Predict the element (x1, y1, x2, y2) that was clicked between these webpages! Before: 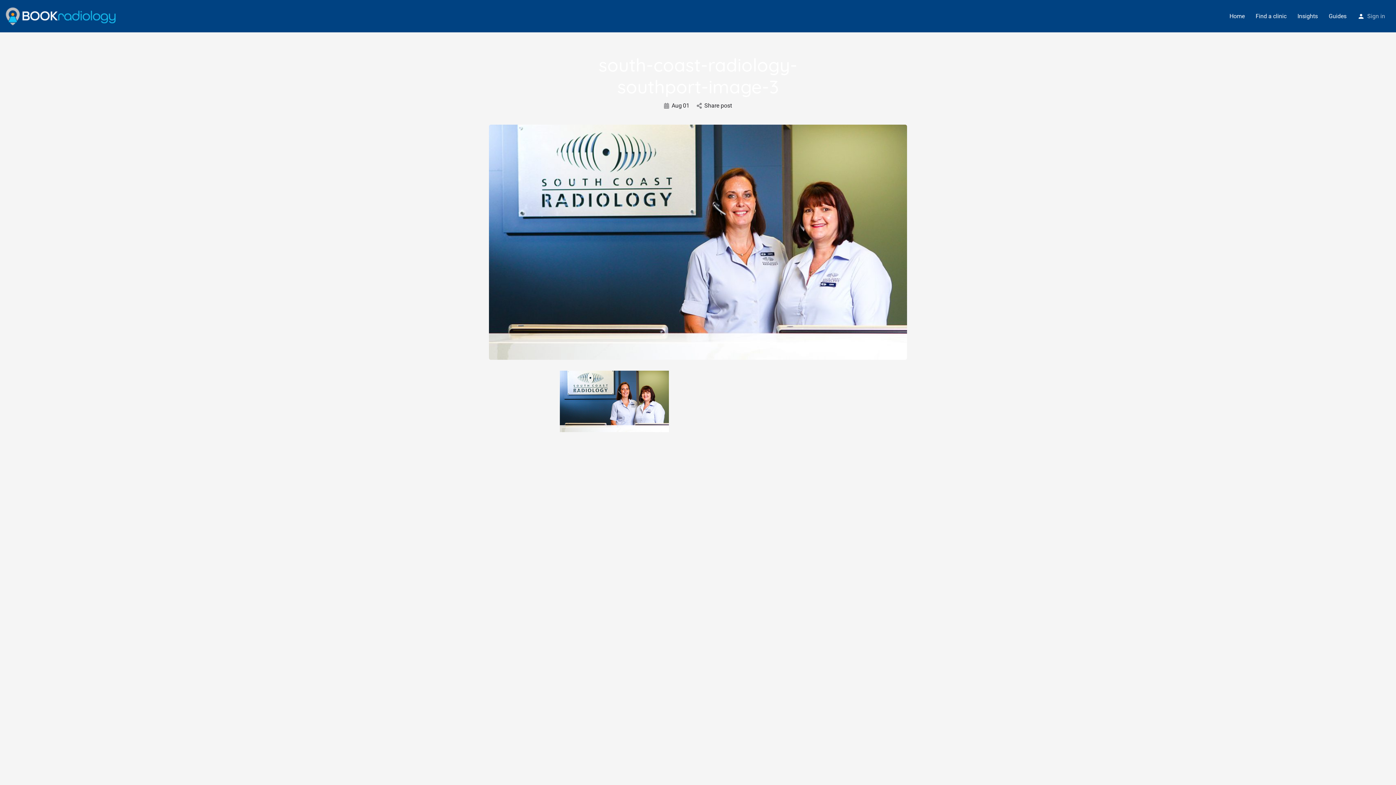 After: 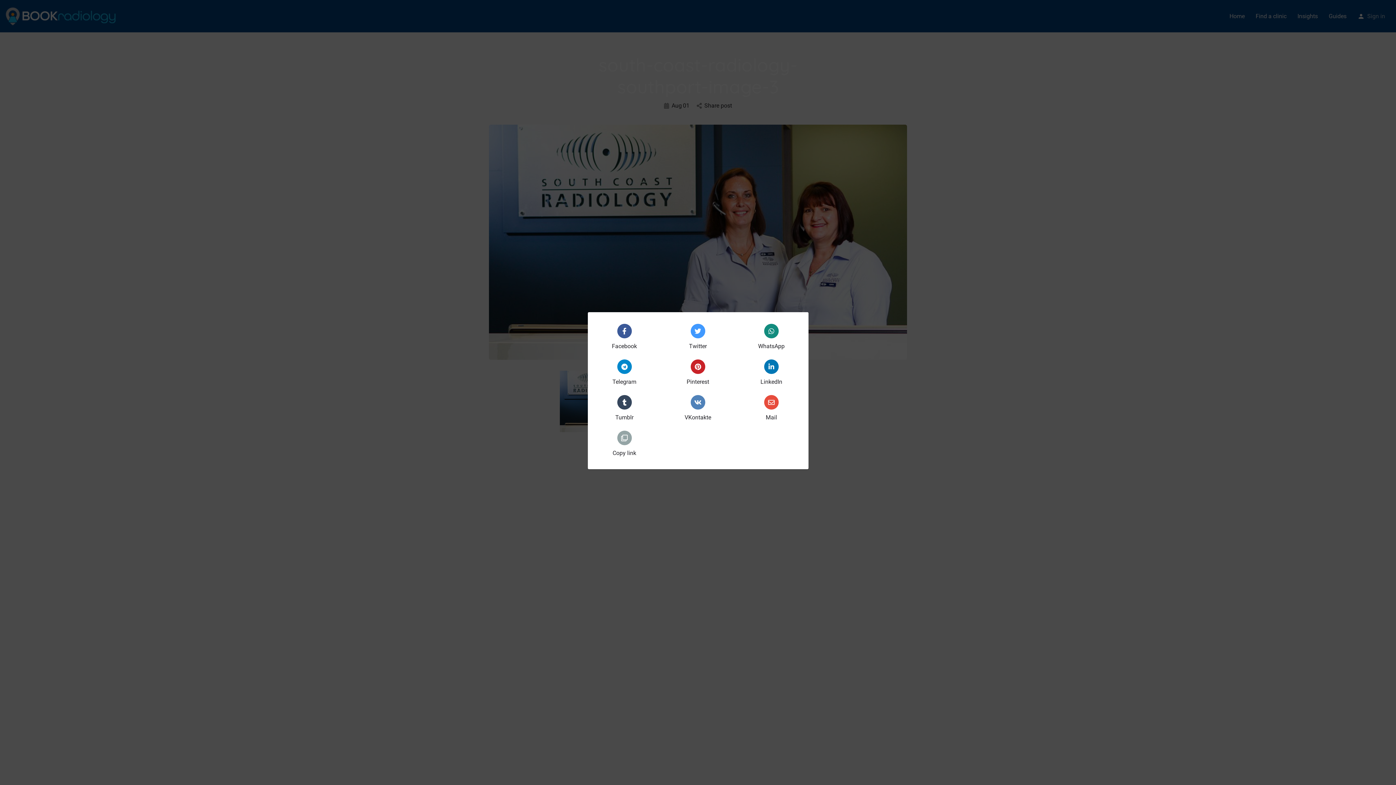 Action: bbox: (696, 101, 732, 110) label: Share post